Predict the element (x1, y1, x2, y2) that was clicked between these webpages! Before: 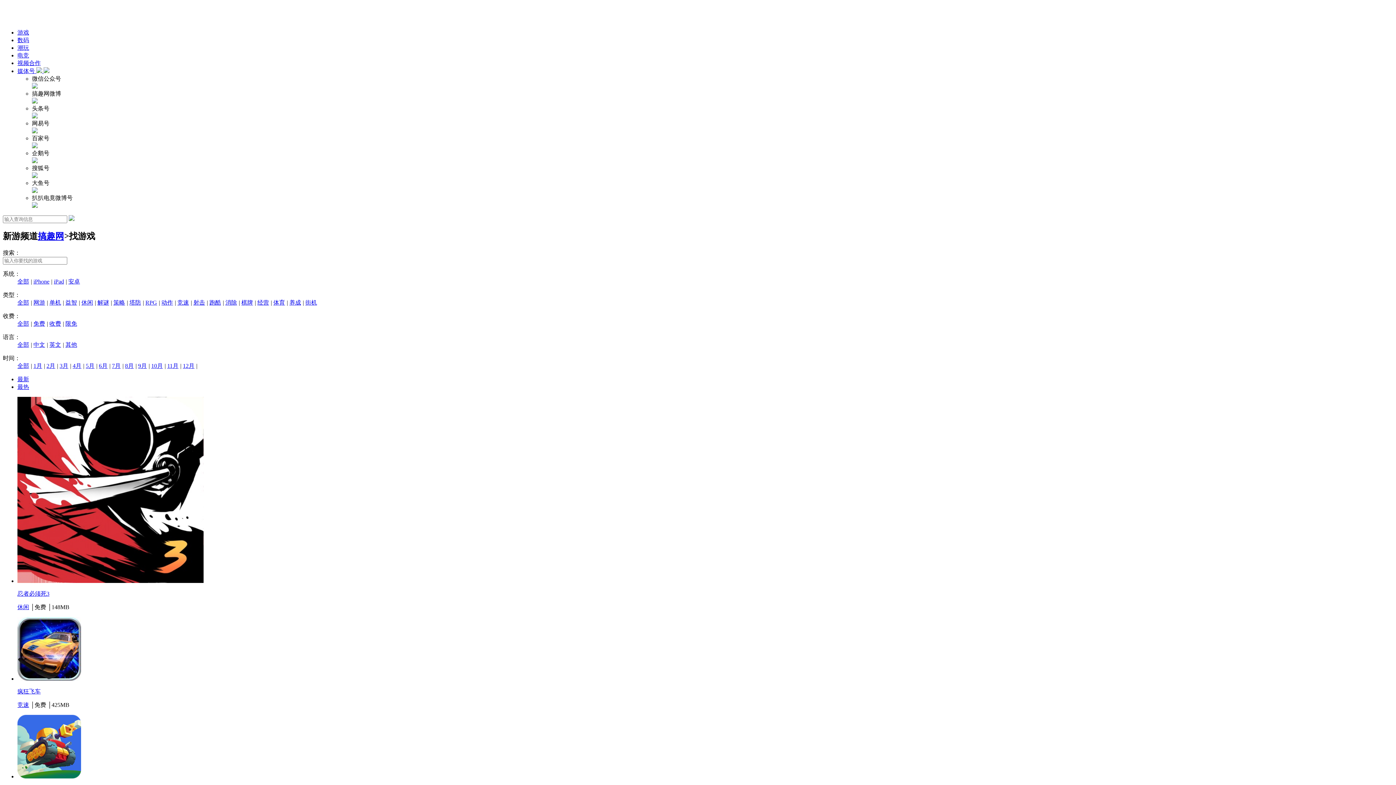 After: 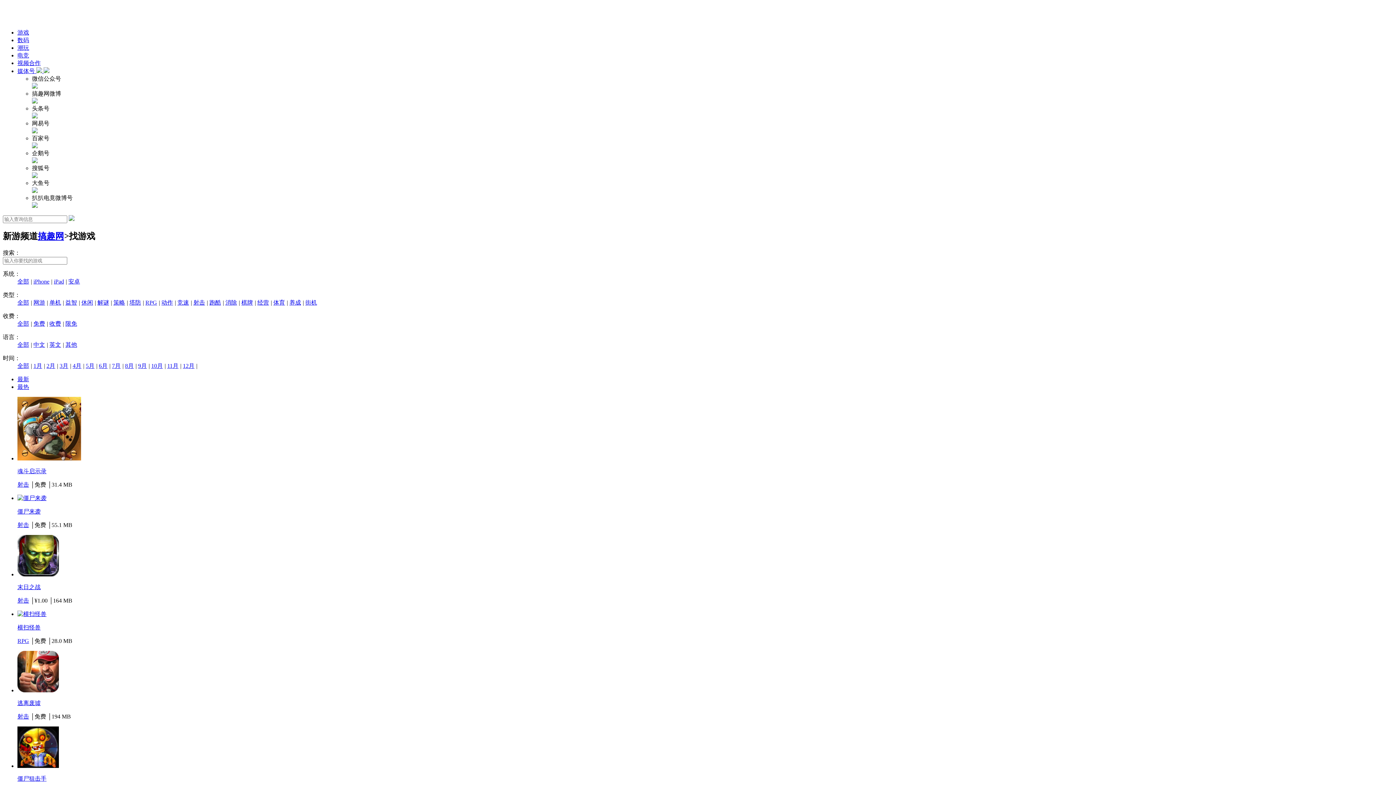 Action: bbox: (193, 299, 205, 305) label: 射击